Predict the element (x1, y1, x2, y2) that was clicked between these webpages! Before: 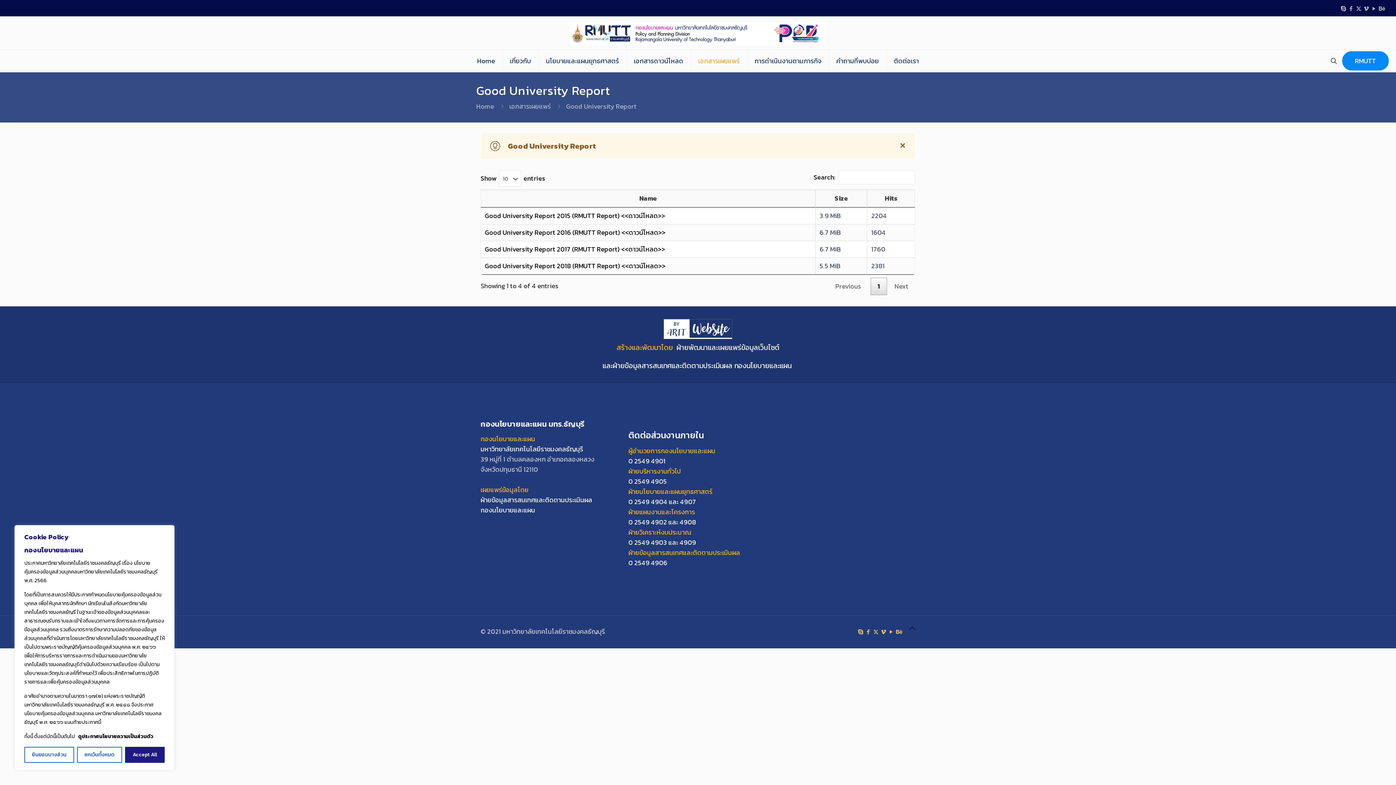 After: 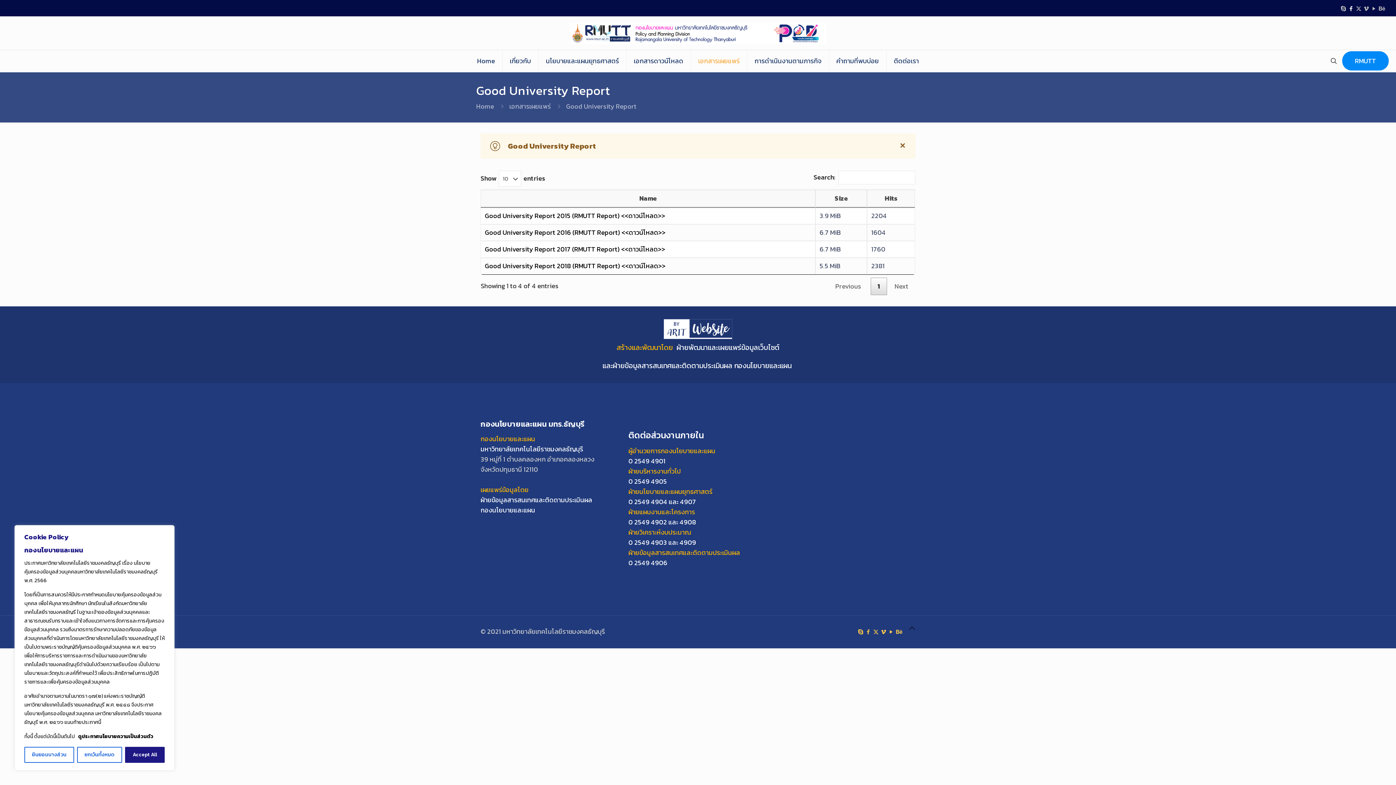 Action: bbox: (1348, 4, 1354, 12) label: Facebook icon